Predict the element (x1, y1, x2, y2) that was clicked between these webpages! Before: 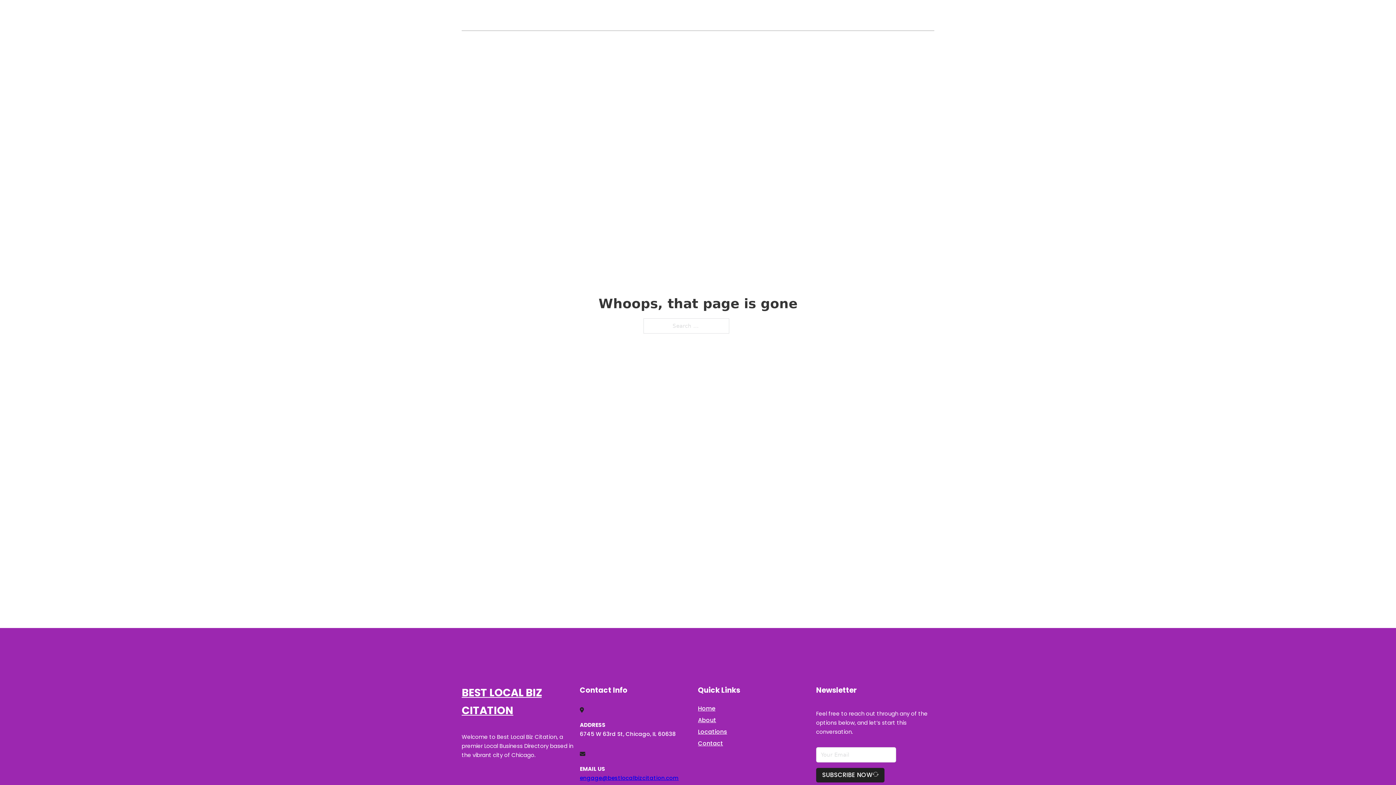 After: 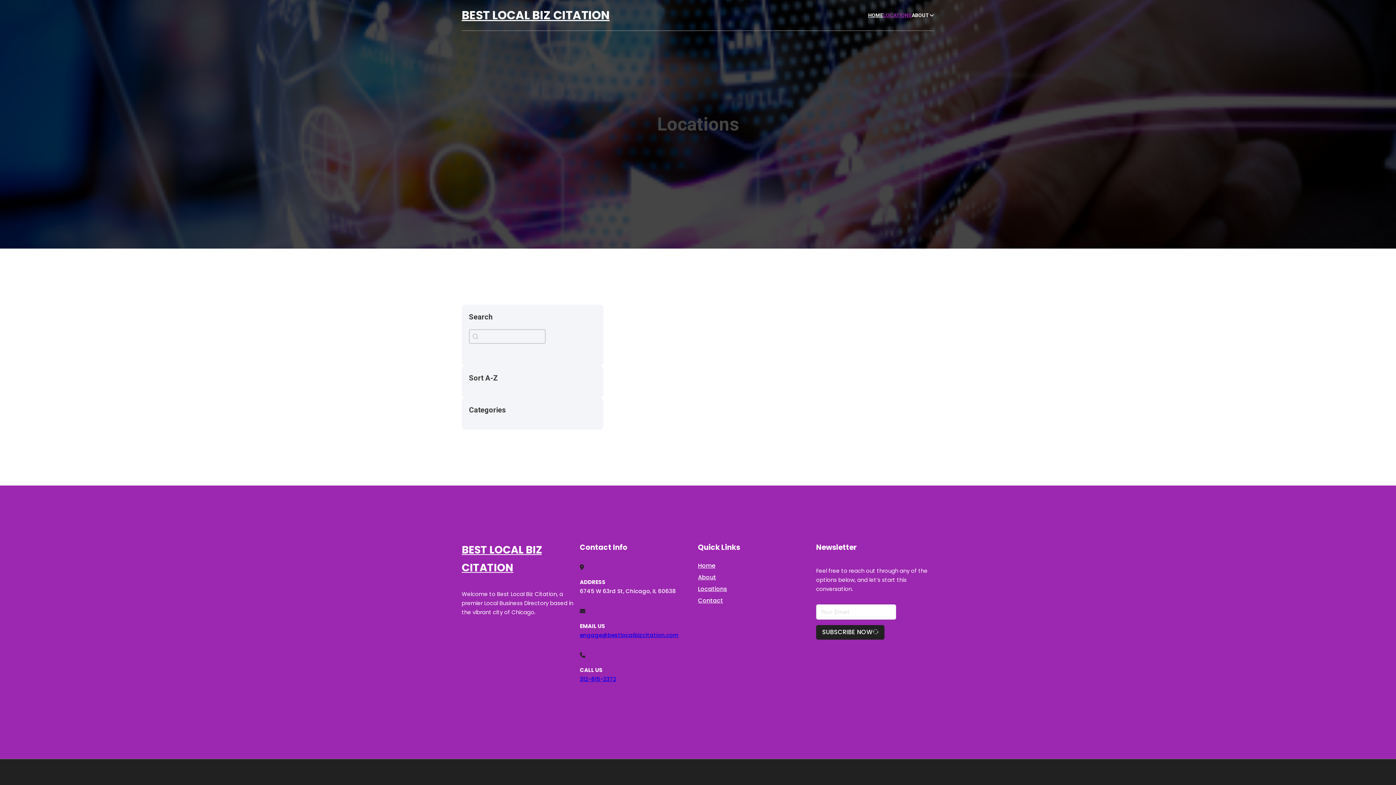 Action: bbox: (883, 11, 912, 19) label: LOCATIONS